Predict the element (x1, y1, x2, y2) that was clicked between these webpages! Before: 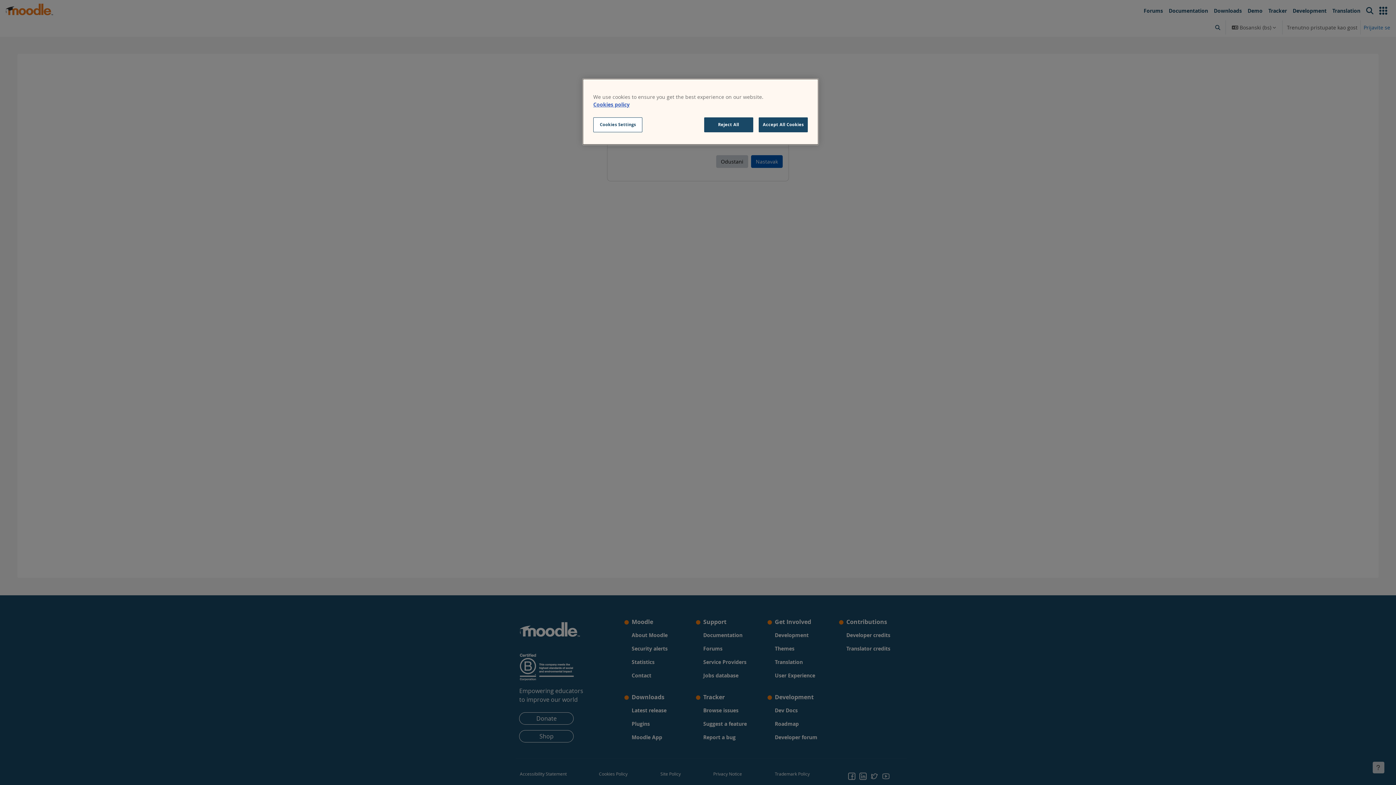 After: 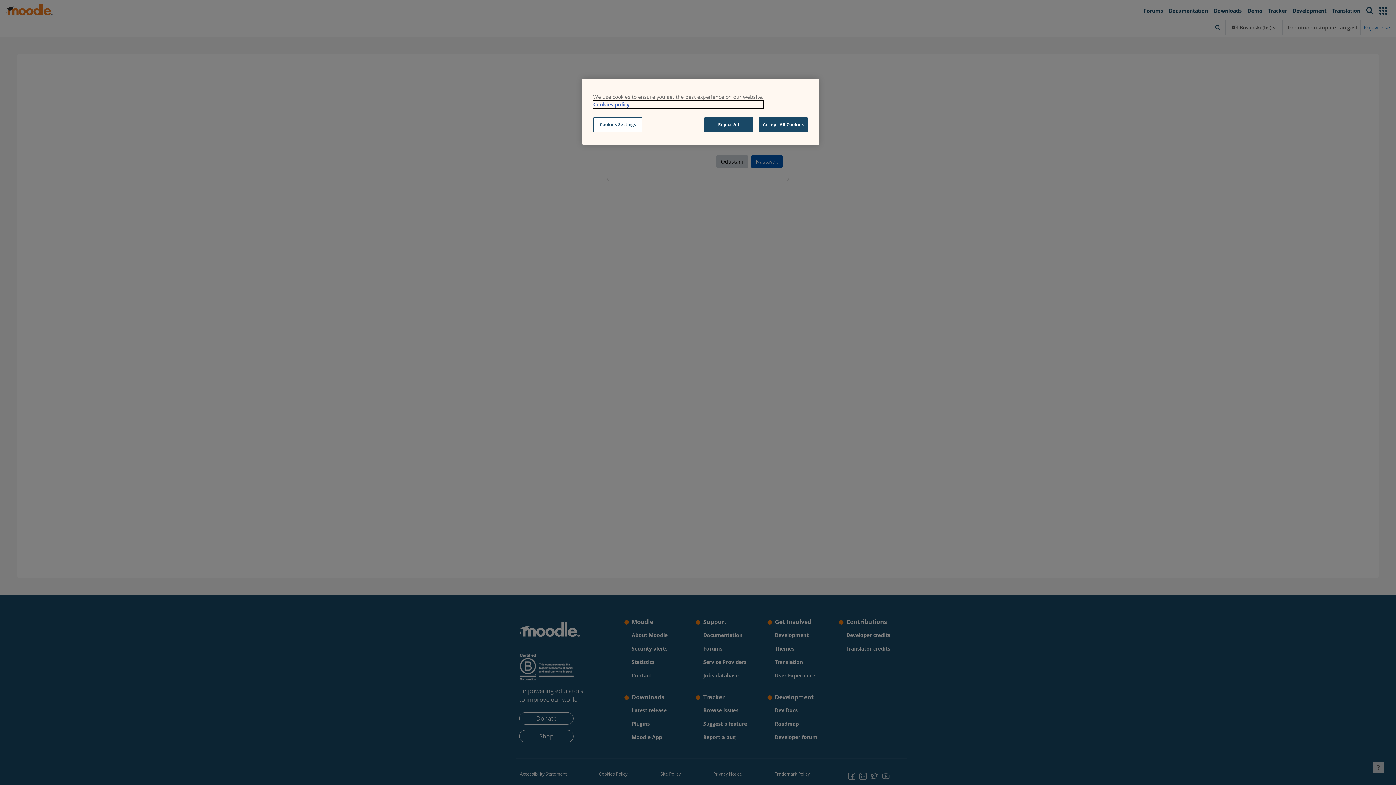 Action: bbox: (593, 100, 763, 108) label: More information about your privacy, opens in a new tab